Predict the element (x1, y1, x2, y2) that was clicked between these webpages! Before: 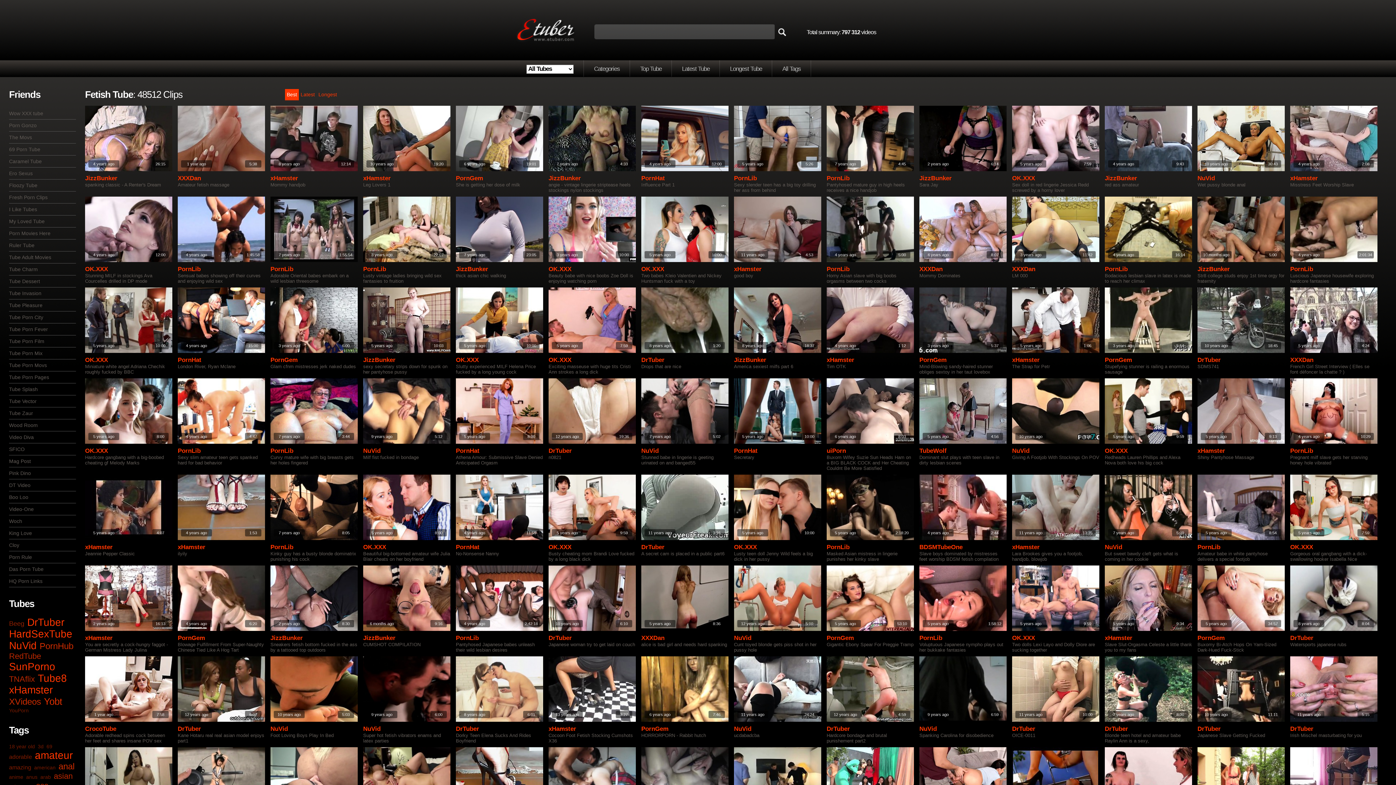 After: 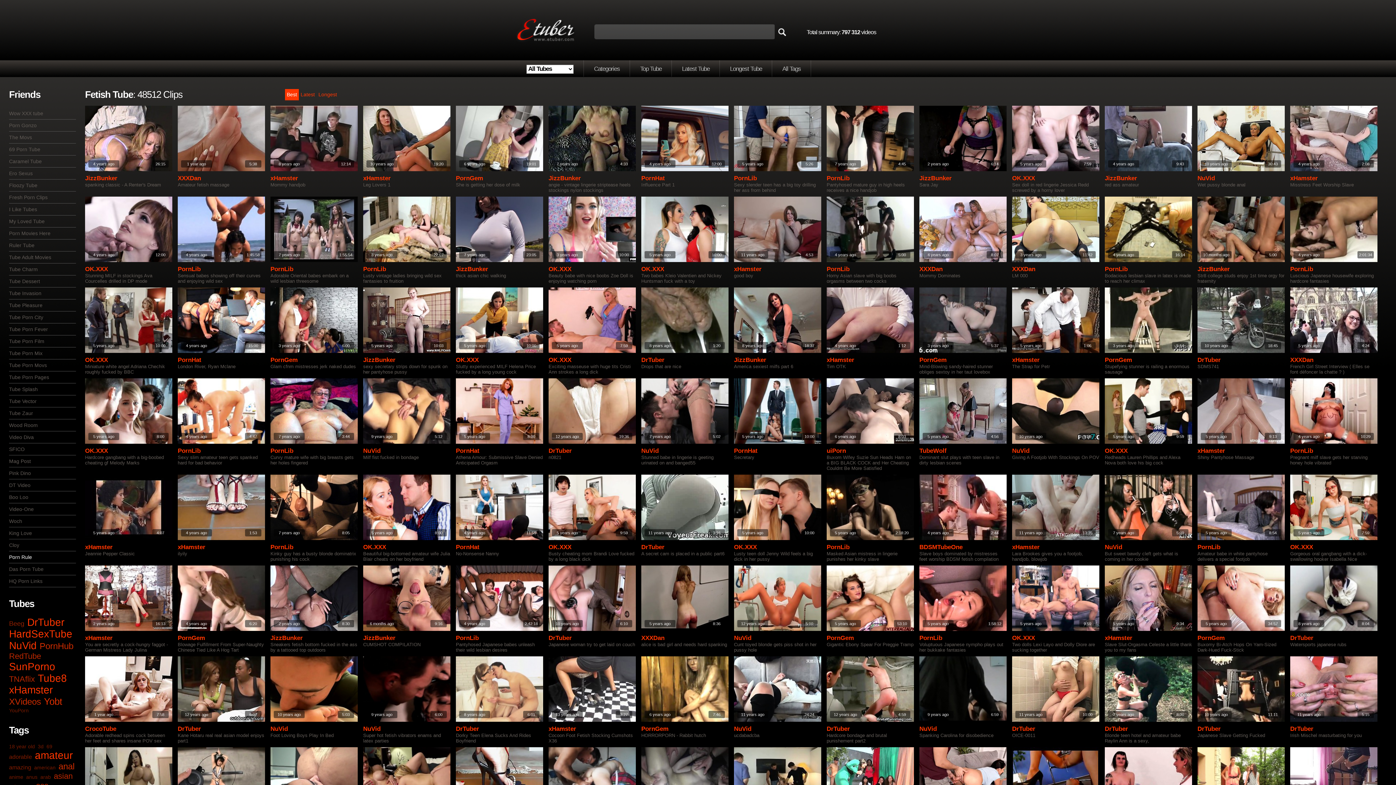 Action: label: Porn Rule bbox: (9, 554, 32, 560)